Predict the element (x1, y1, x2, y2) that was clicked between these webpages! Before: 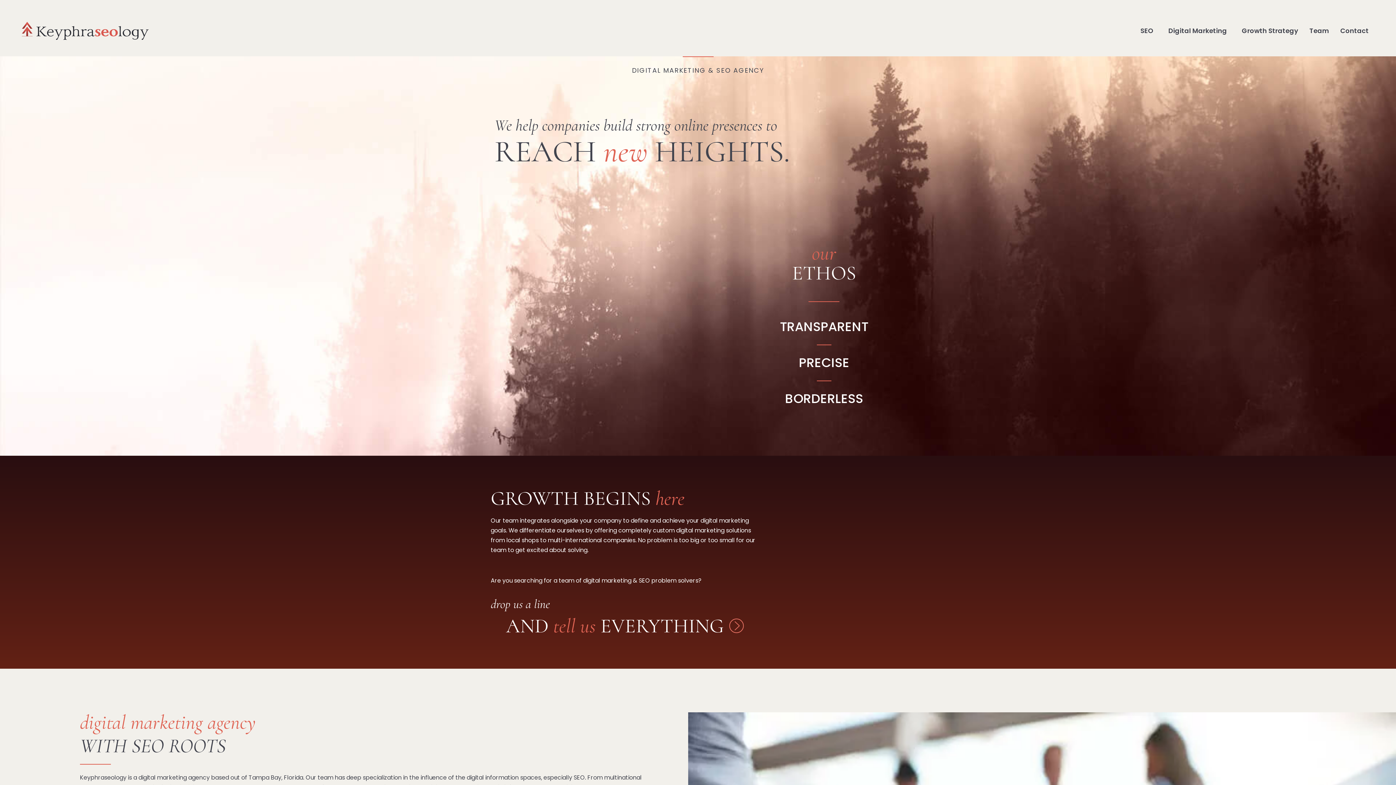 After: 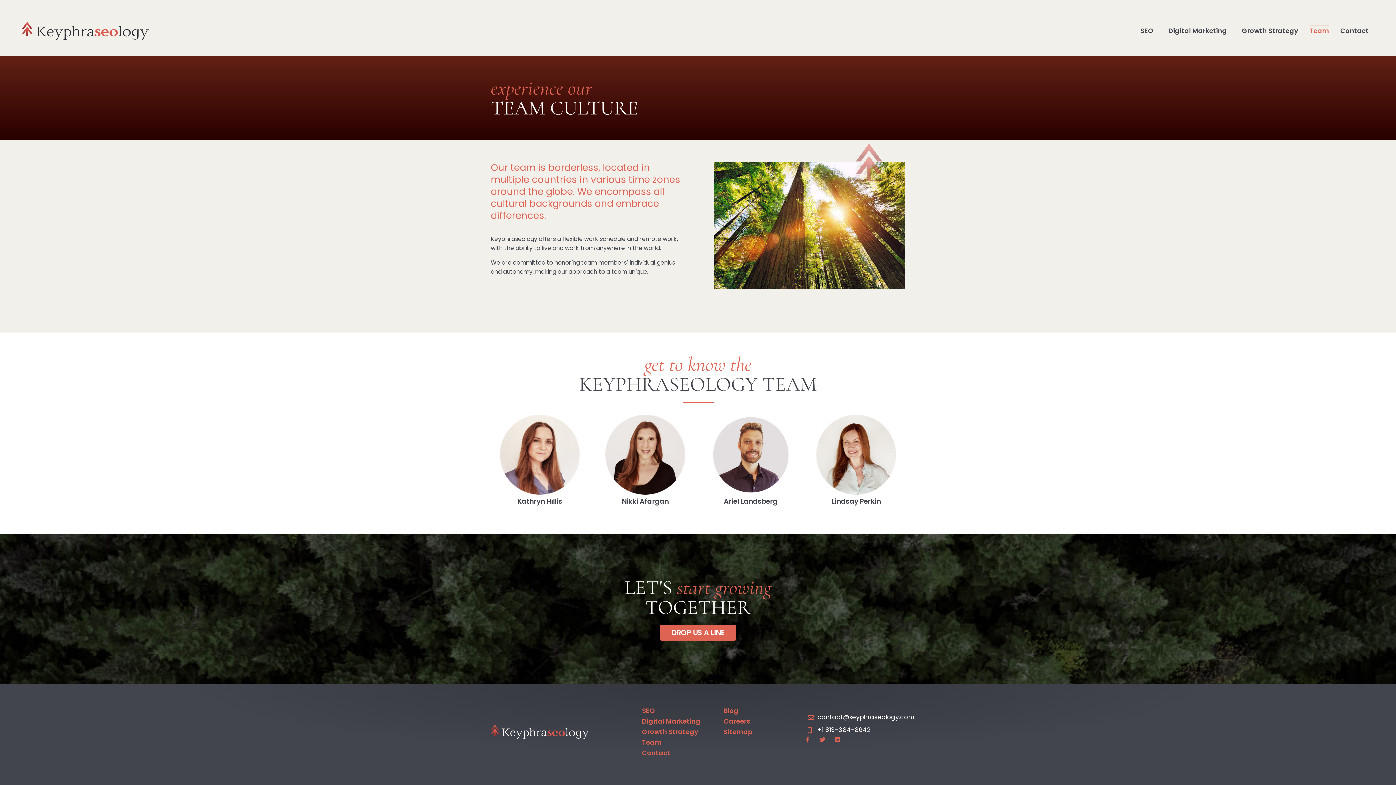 Action: bbox: (1309, 24, 1329, 37) label: Team